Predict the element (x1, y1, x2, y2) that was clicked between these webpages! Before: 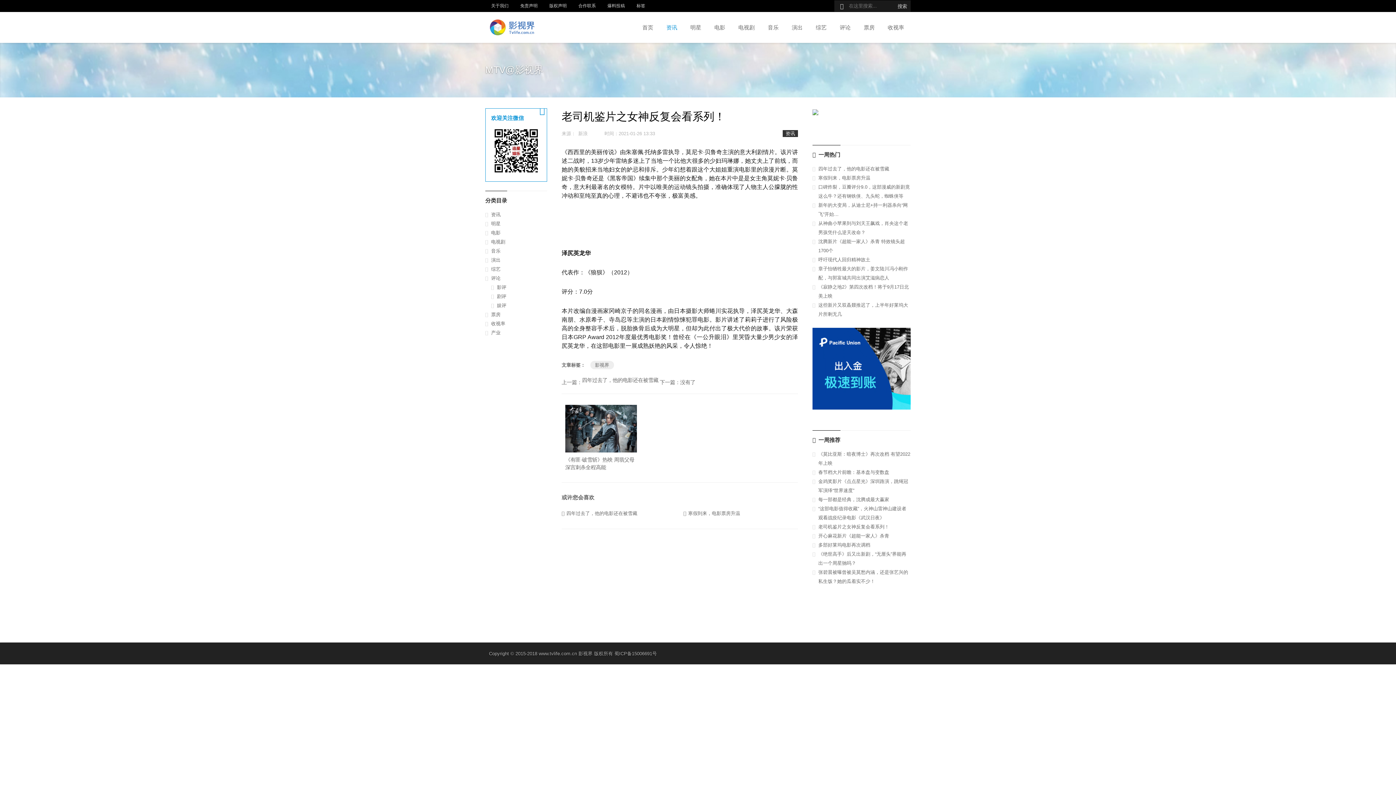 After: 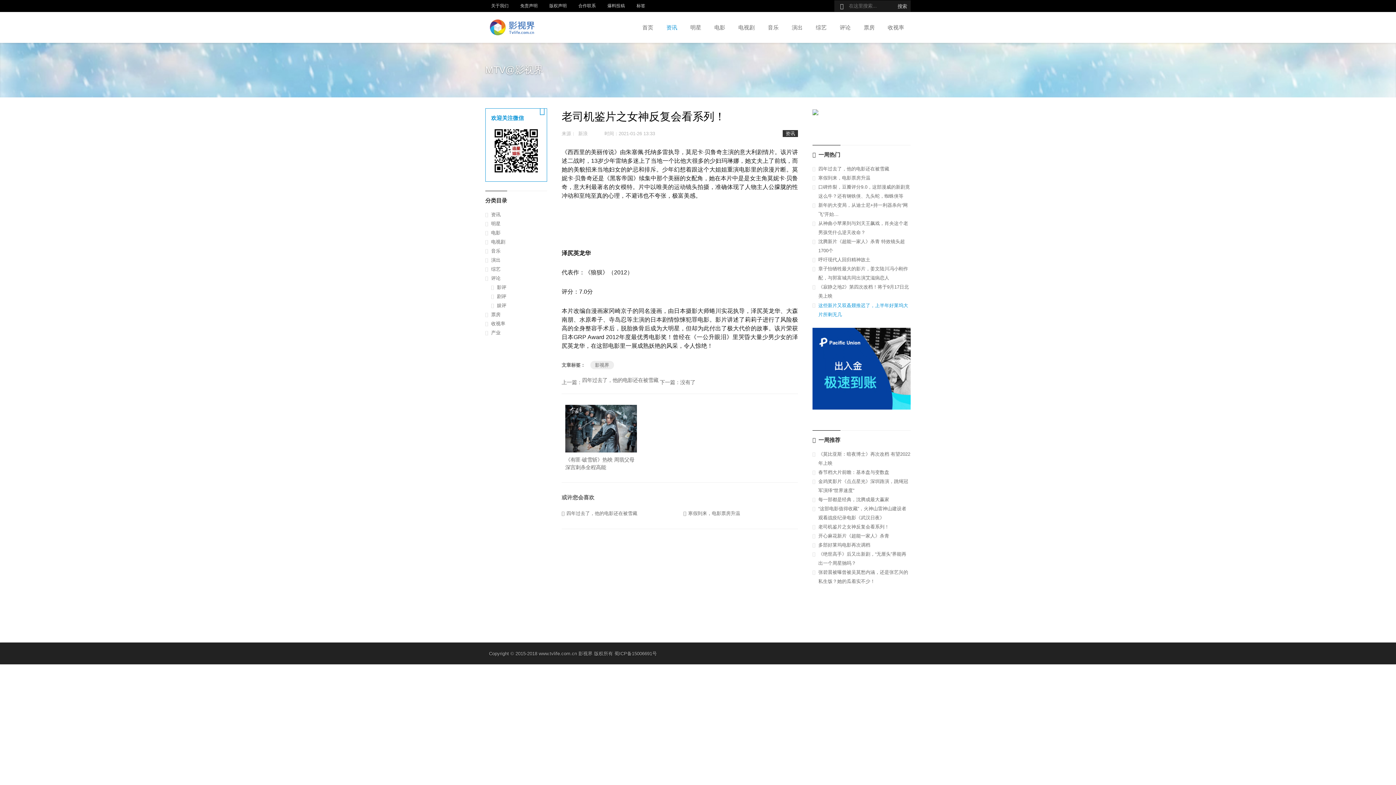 Action: label: 这些新片又双叒叕推迟了，上半年好莱坞大片所剩无几 bbox: (818, 300, 910, 318)